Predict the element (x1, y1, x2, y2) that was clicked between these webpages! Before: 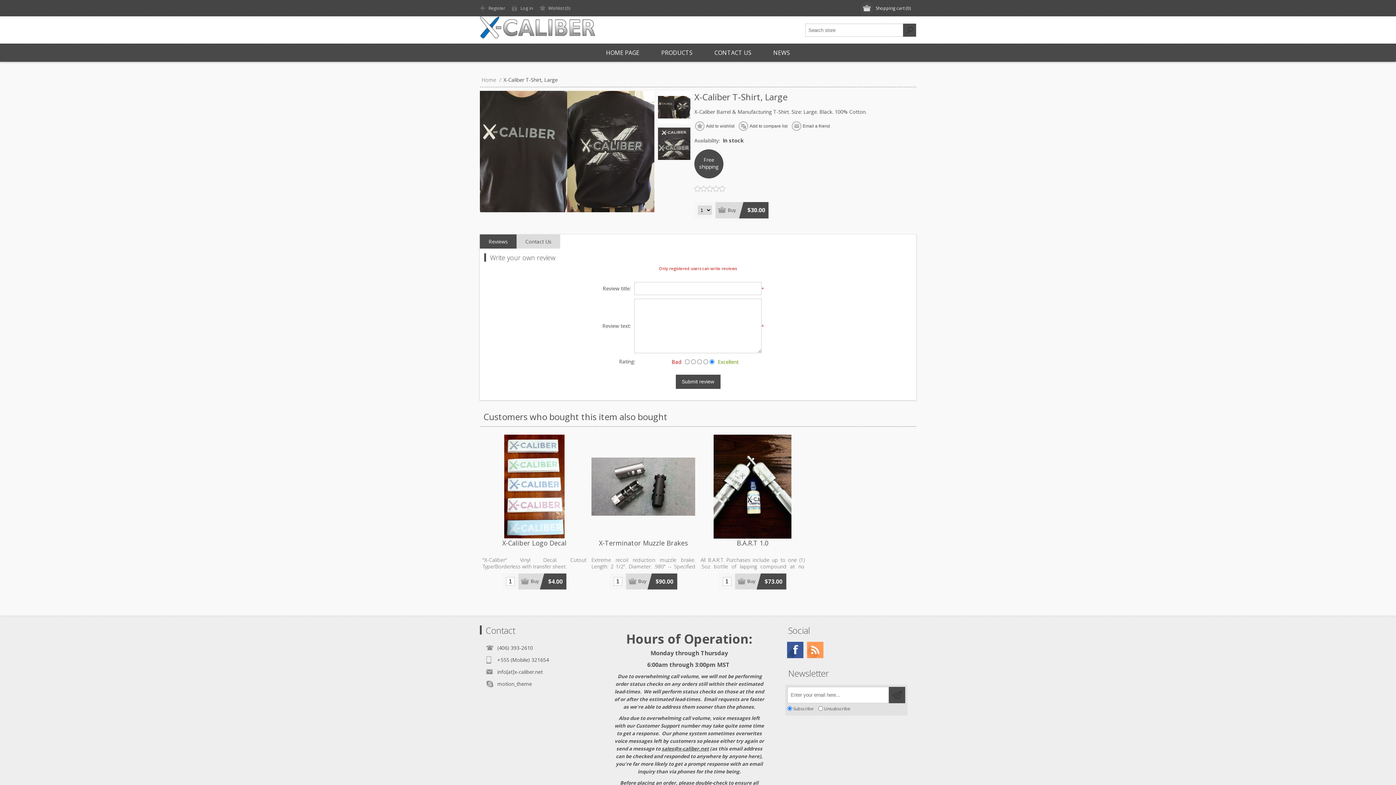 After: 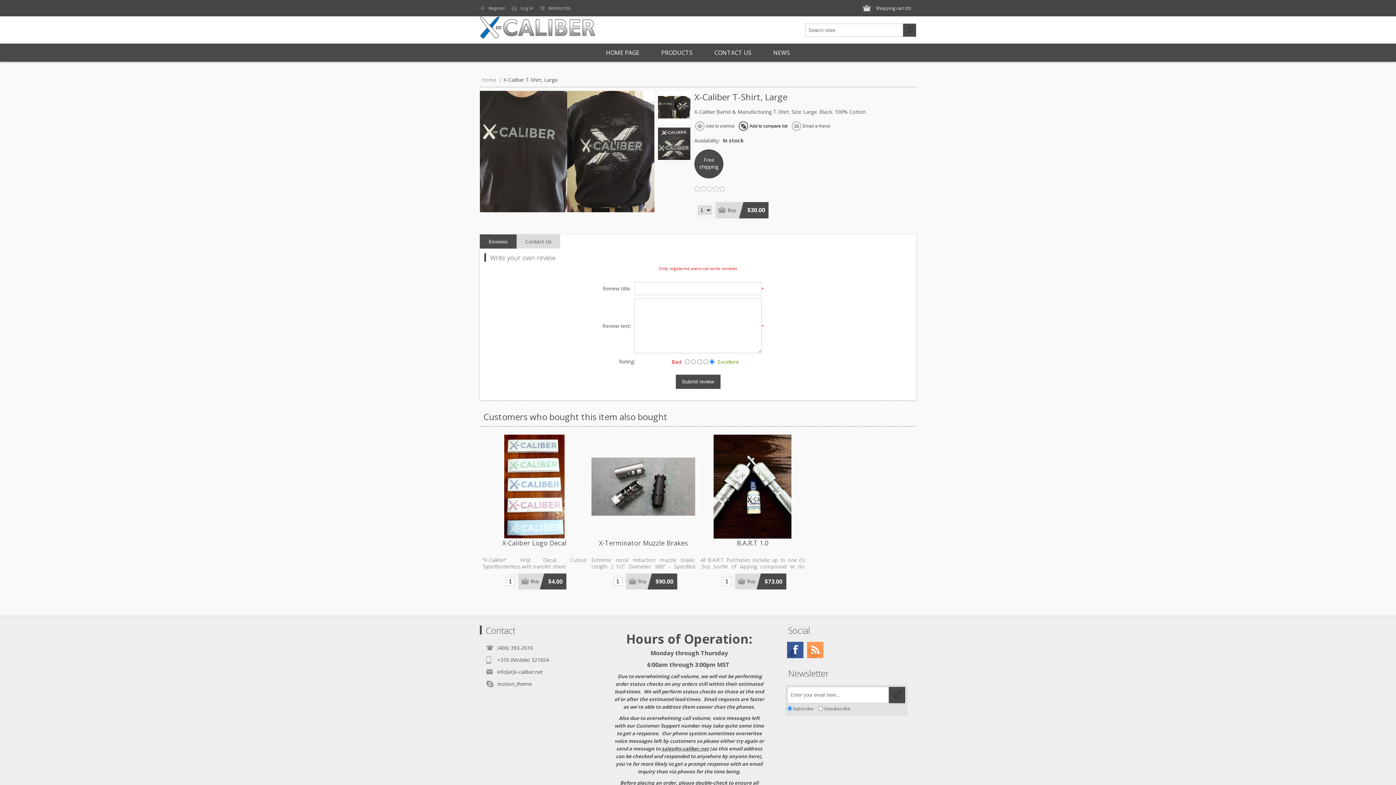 Action: label: Add to compare list bbox: (738, 120, 791, 131)